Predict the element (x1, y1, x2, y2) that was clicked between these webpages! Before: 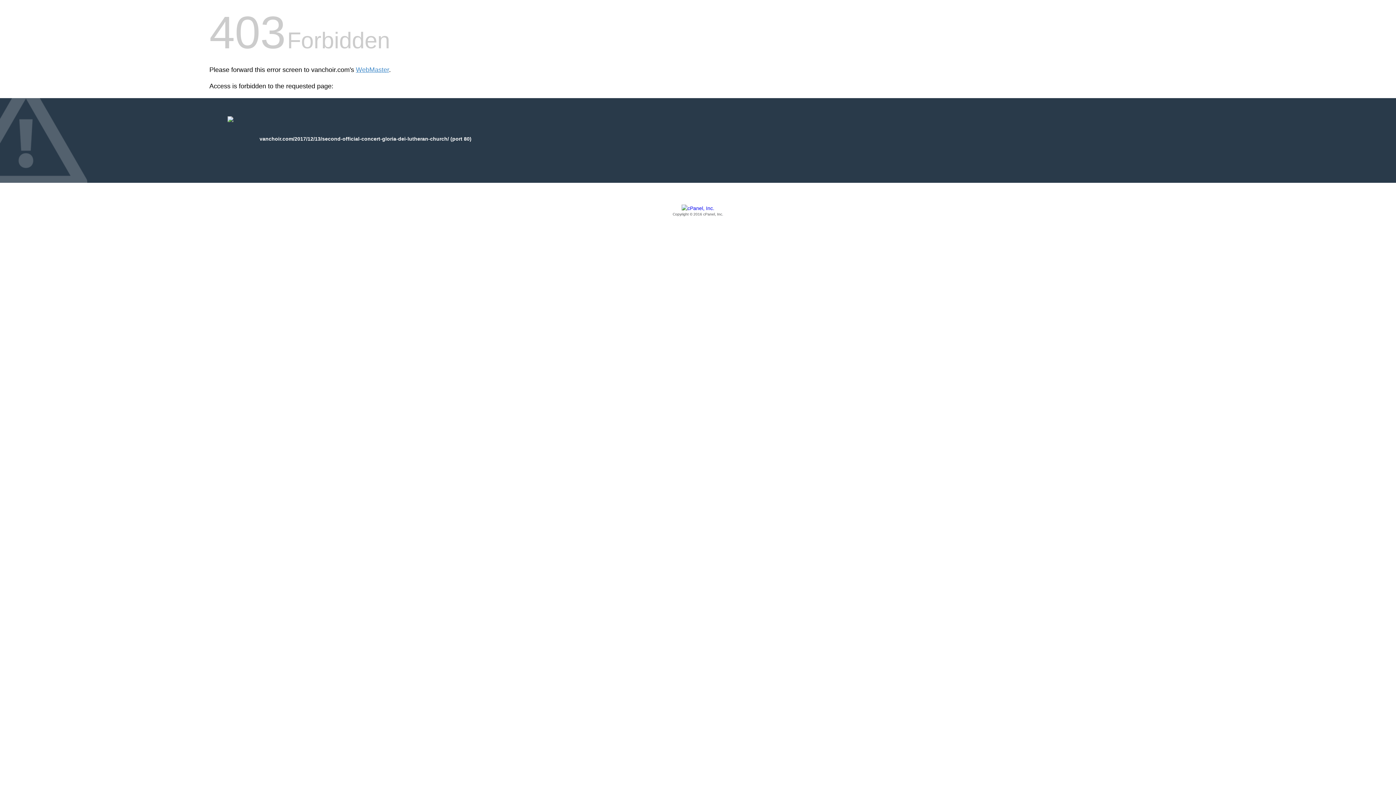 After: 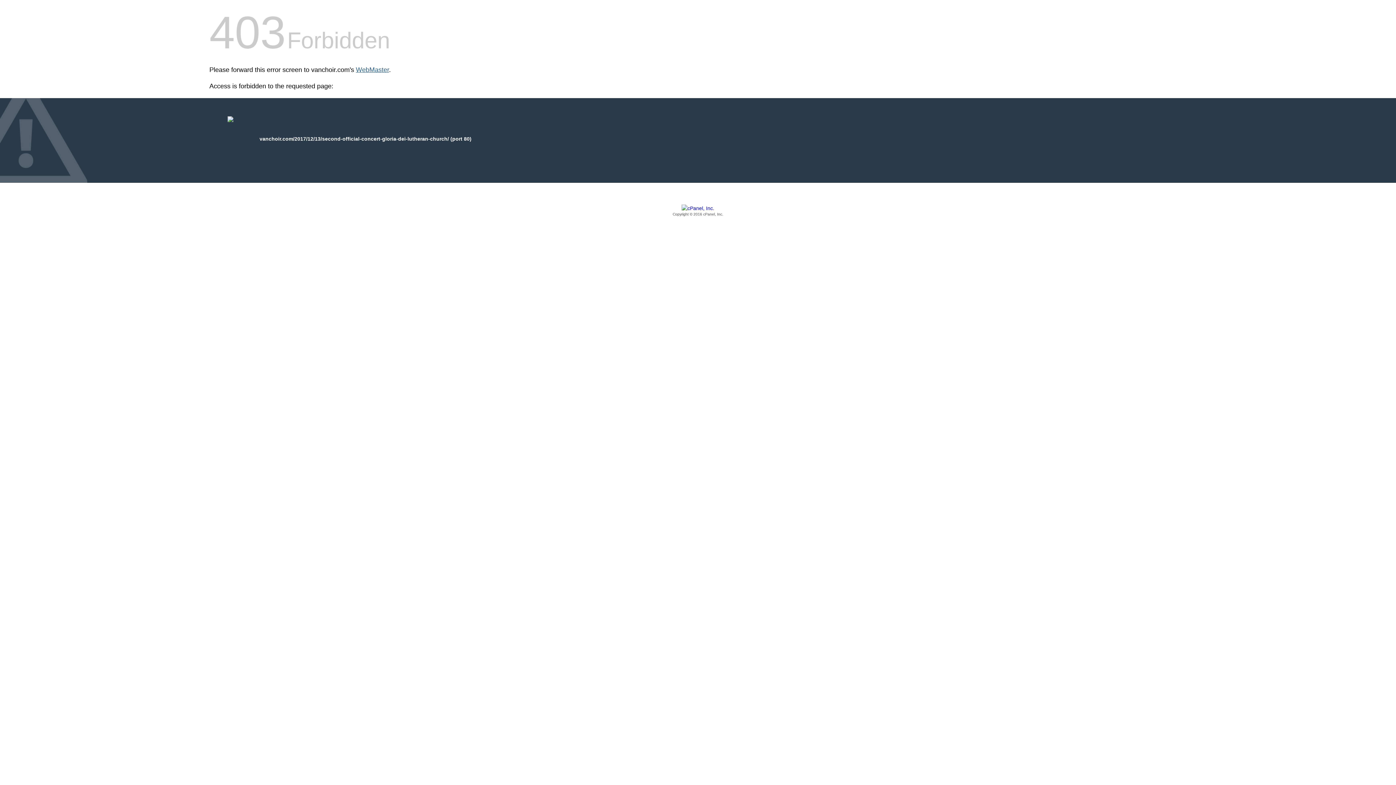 Action: bbox: (356, 66, 389, 73) label: WebMaster